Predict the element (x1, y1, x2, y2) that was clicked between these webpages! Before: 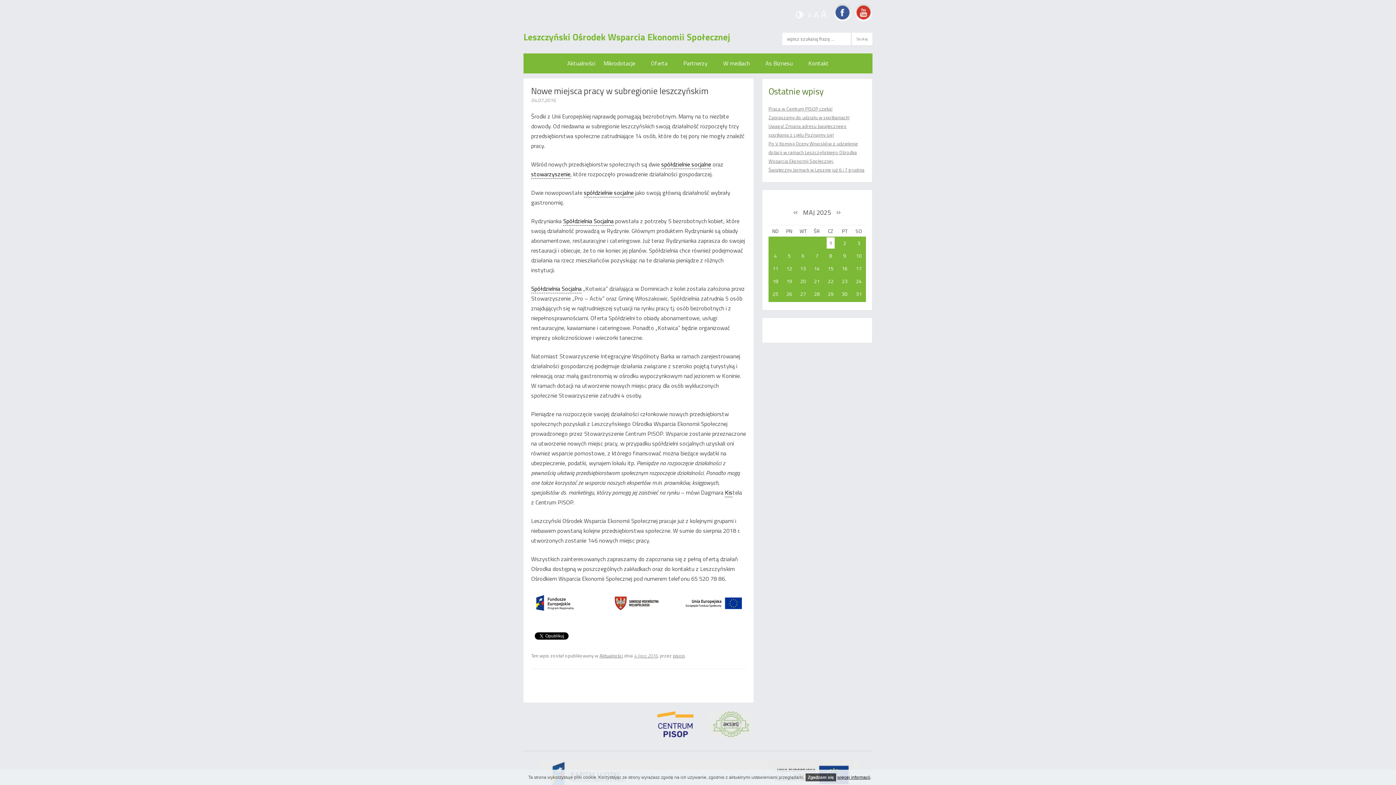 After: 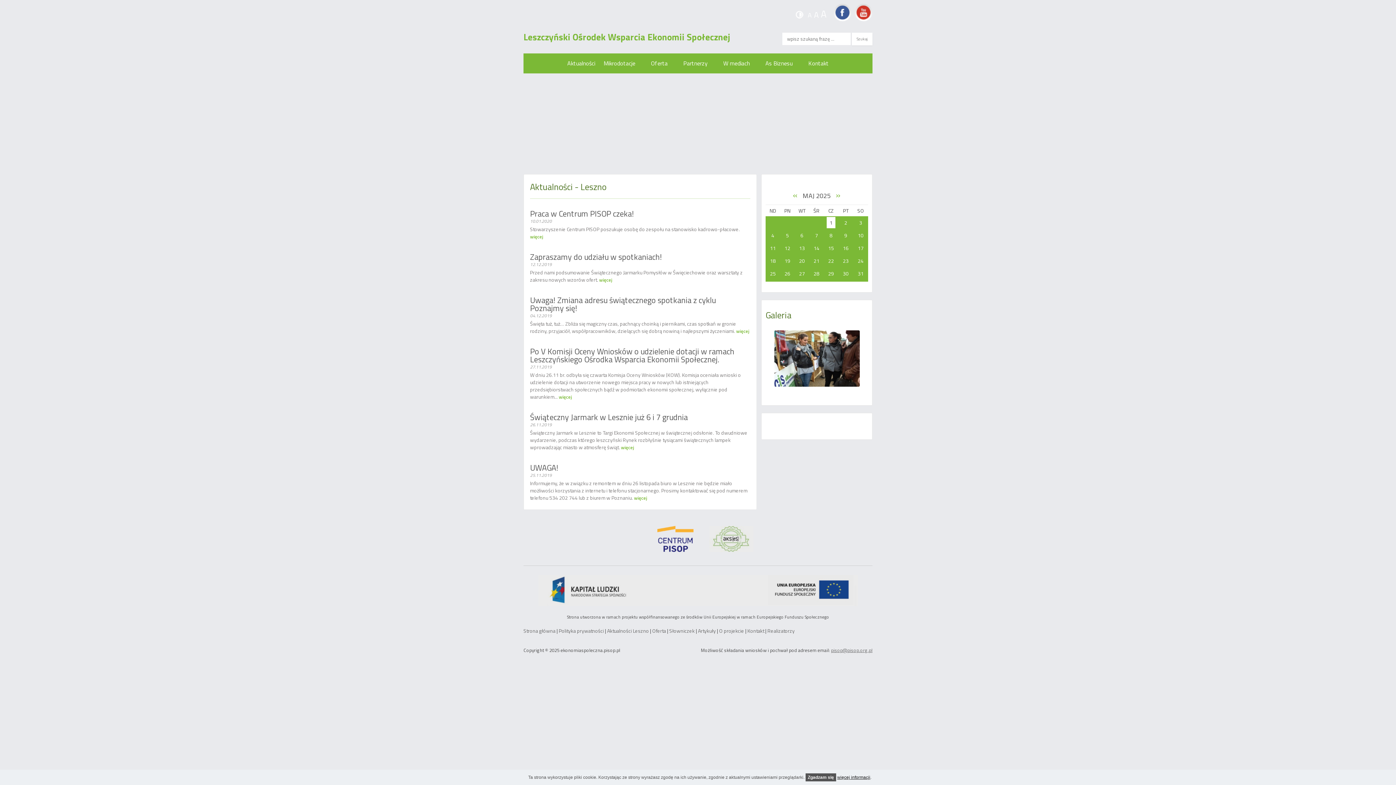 Action: label: Leszczyński Ośrodek Wsparcia Ekonomii Społecznej bbox: (523, 30, 733, 44)